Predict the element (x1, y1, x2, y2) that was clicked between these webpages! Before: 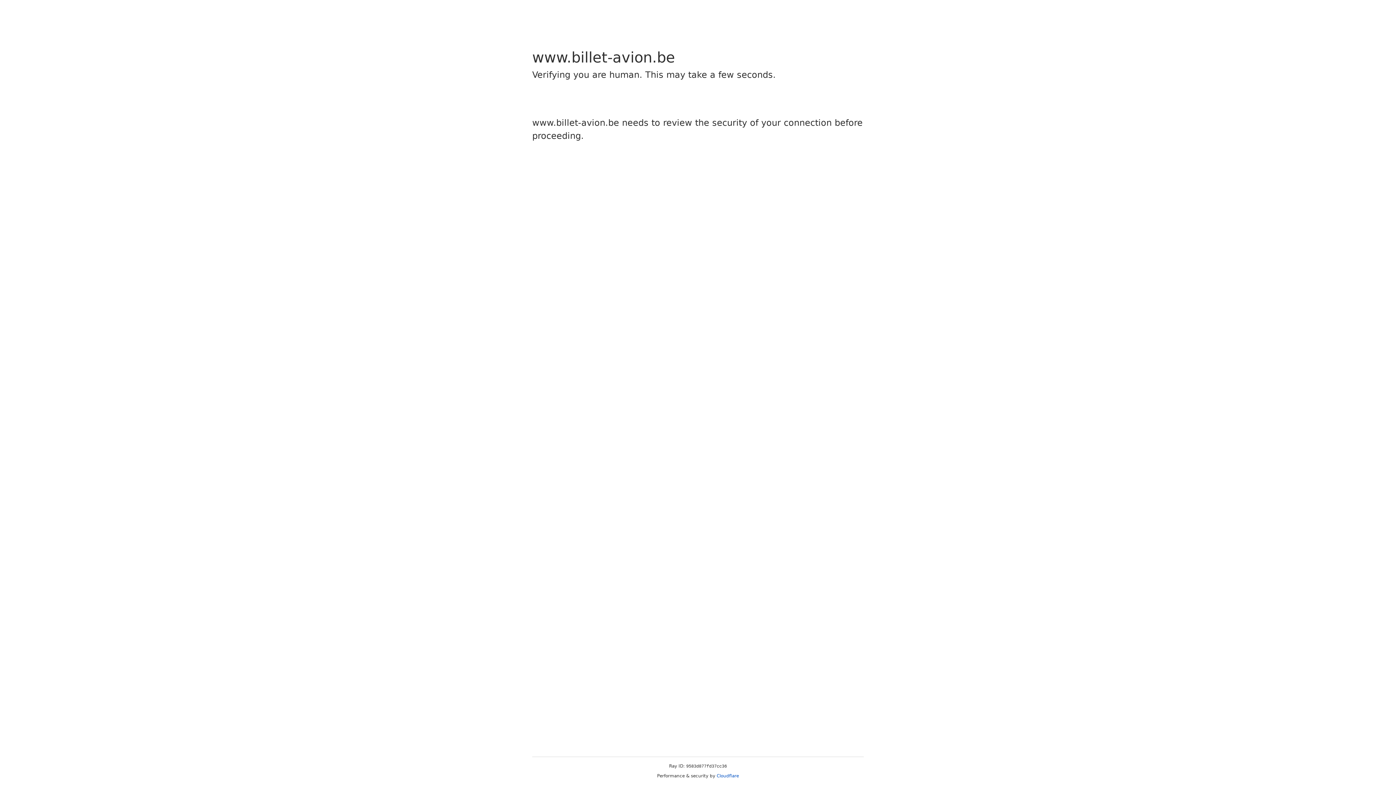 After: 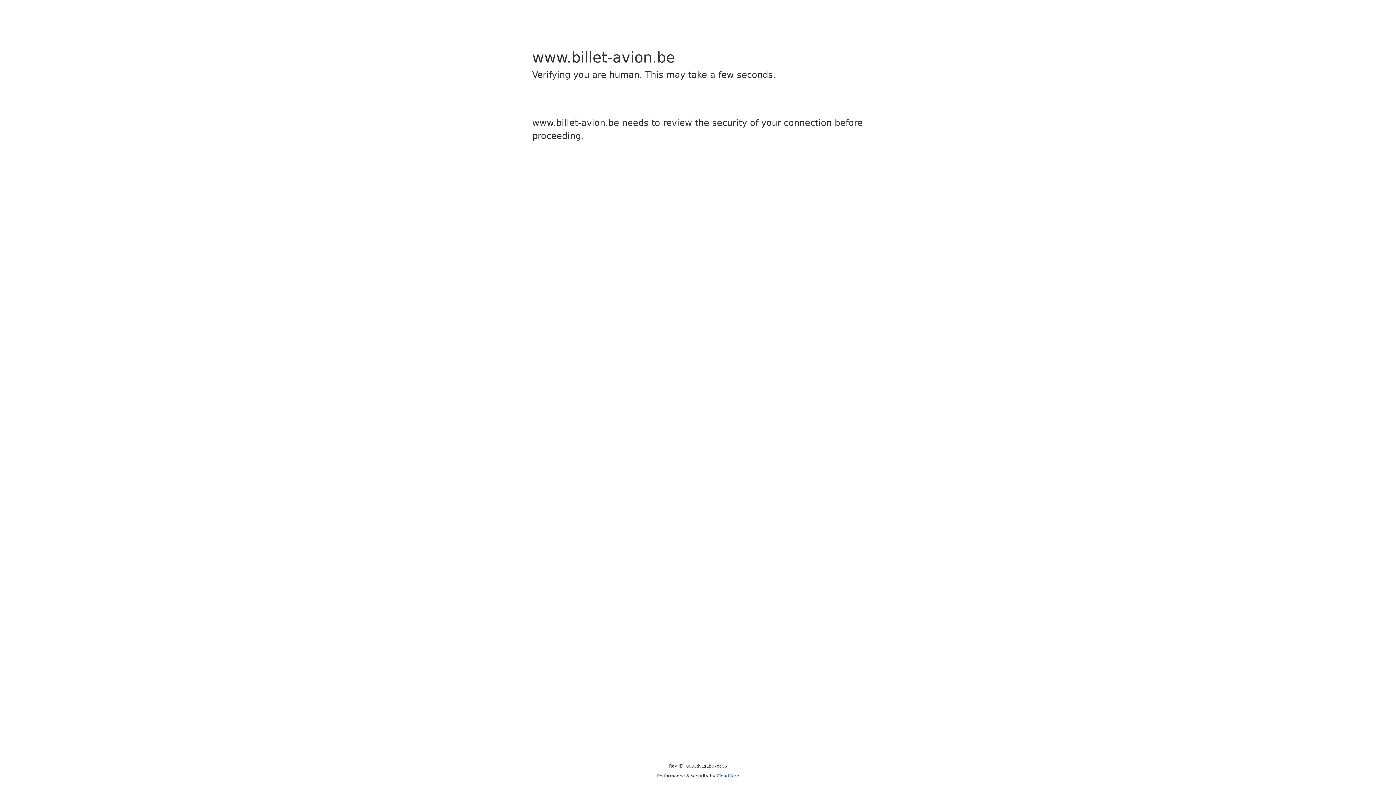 Action: bbox: (716, 773, 739, 778) label: Cloudflare